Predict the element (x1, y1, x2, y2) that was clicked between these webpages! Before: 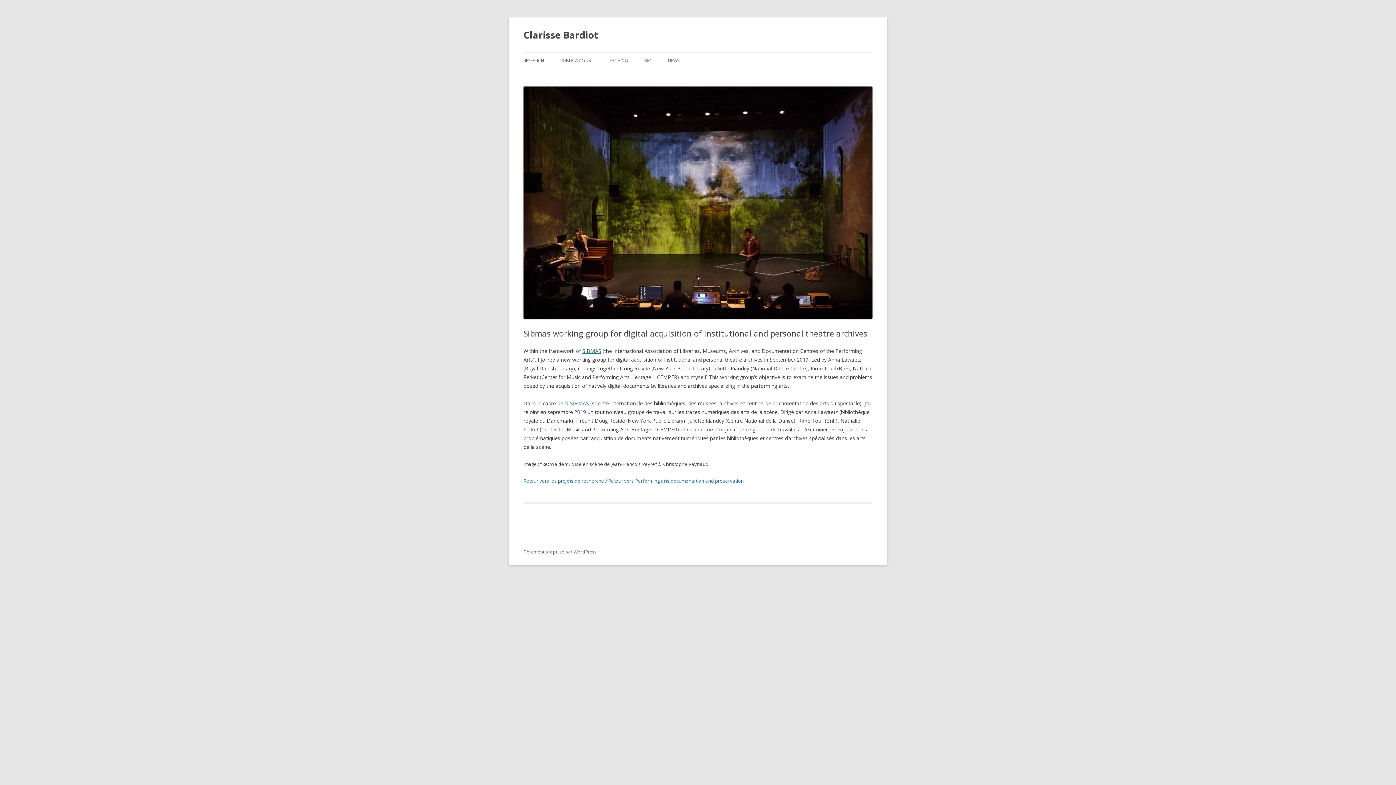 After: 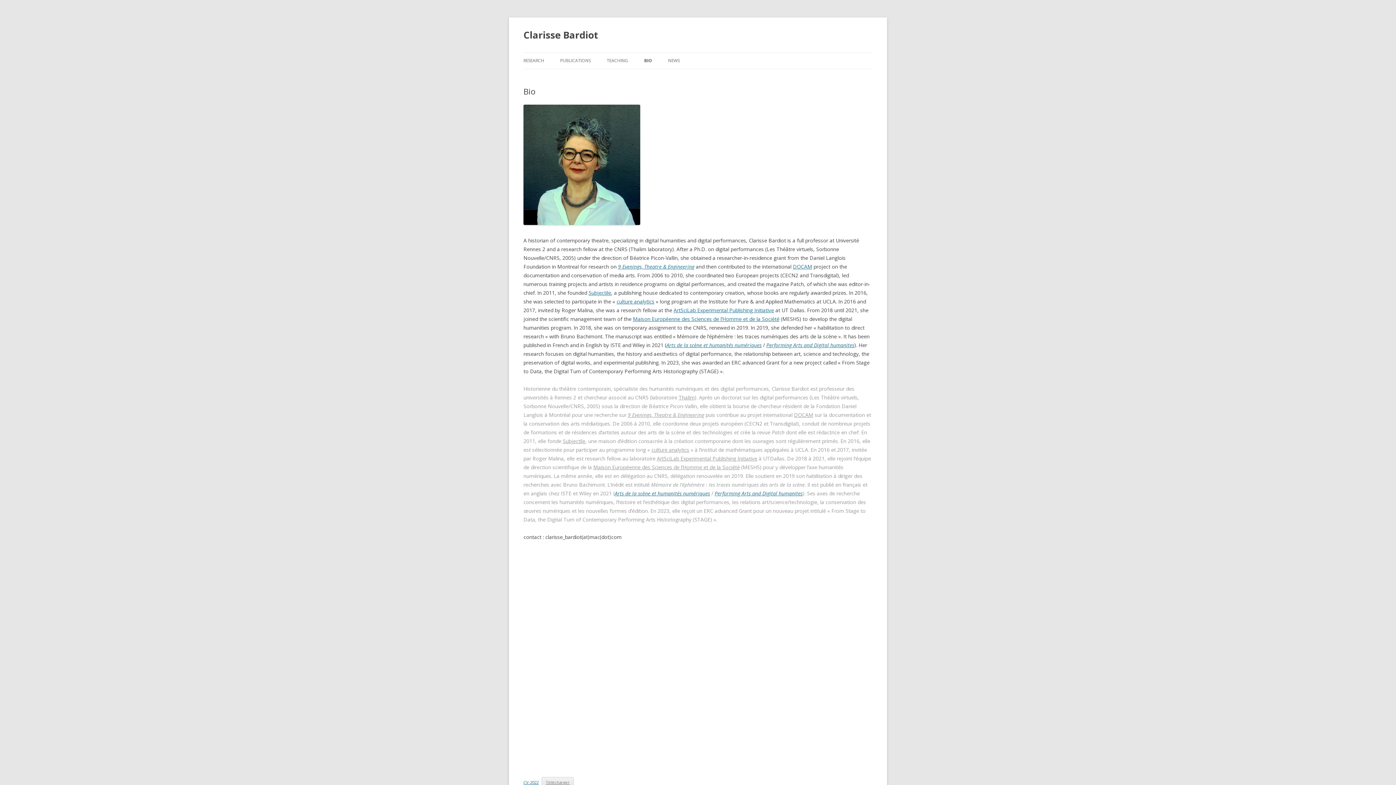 Action: bbox: (644, 52, 652, 68) label: BIO